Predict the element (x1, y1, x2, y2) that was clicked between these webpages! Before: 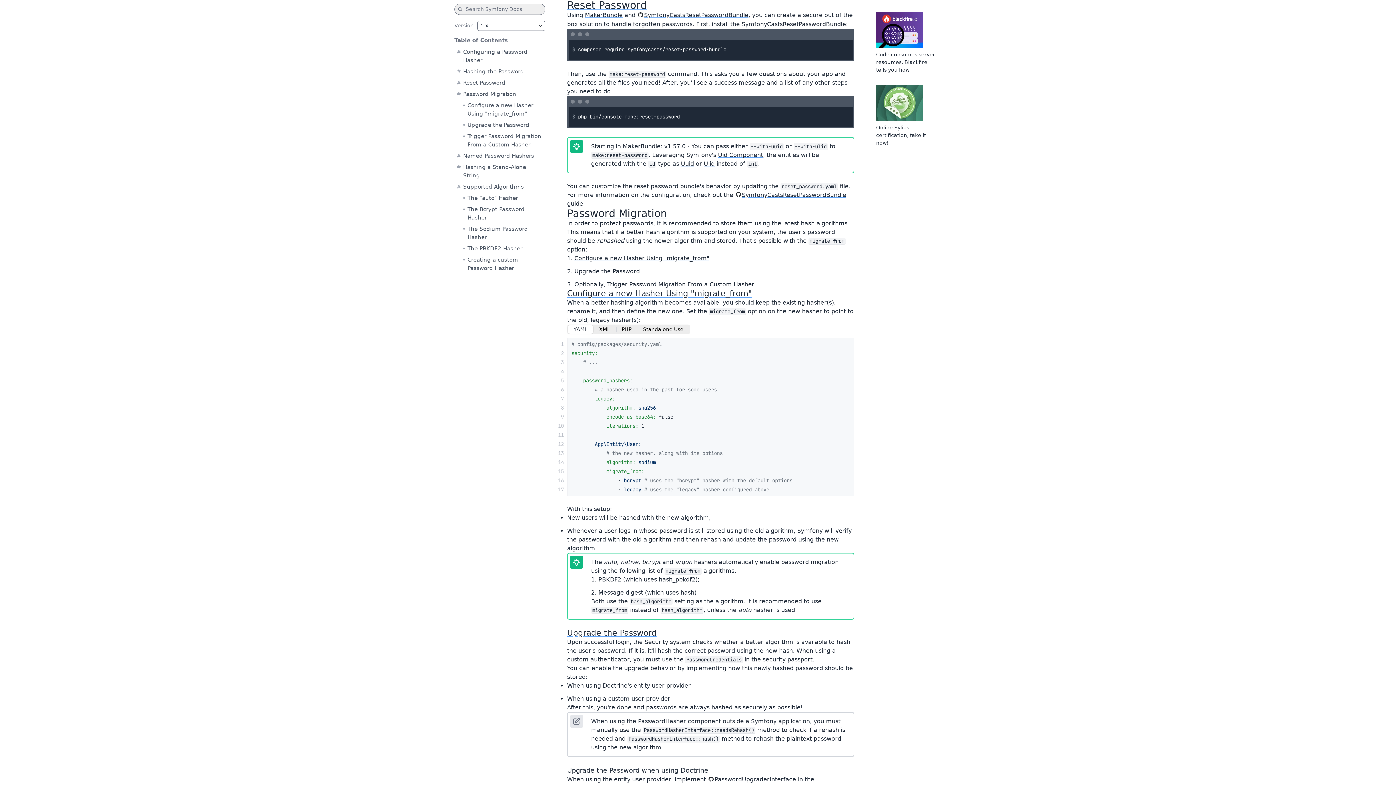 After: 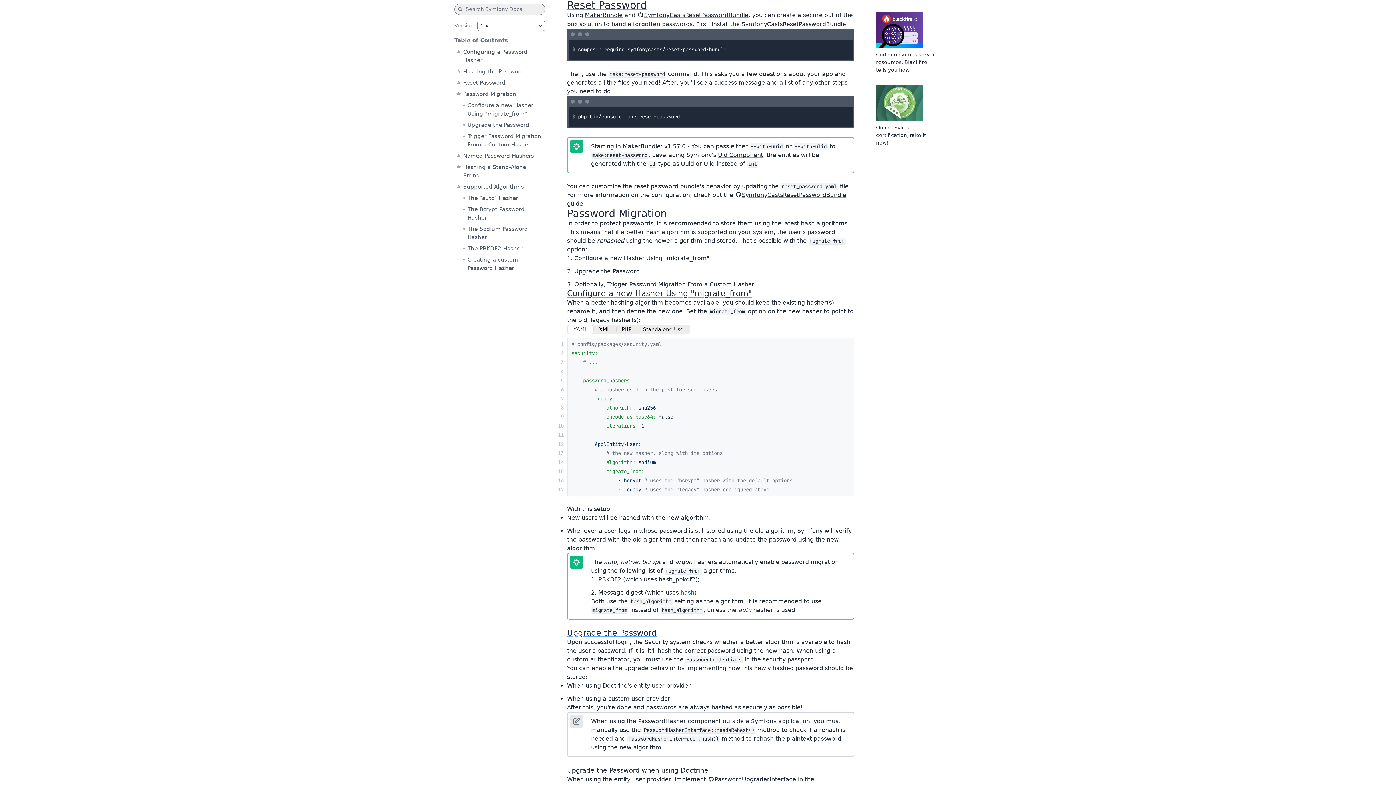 Action: bbox: (680, 589, 694, 596) label: hash